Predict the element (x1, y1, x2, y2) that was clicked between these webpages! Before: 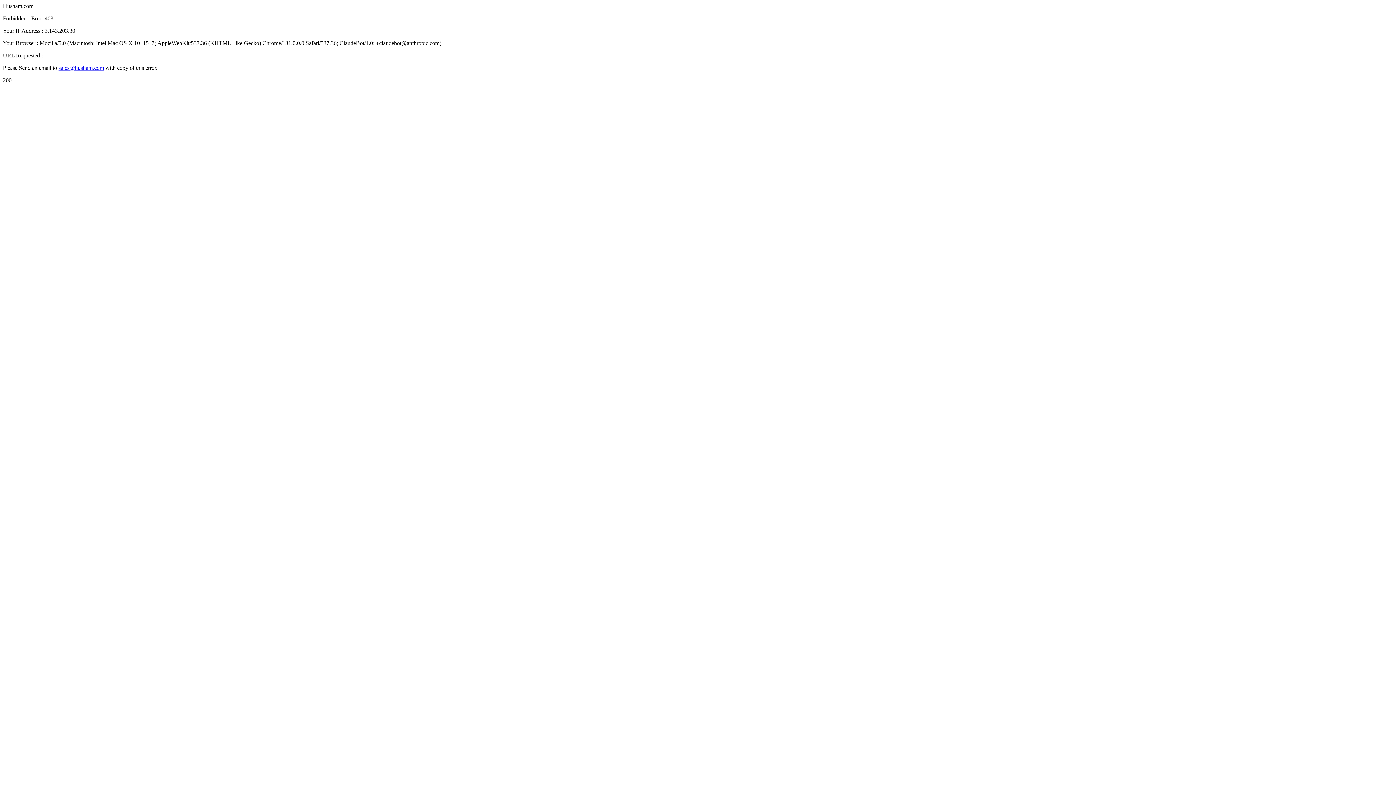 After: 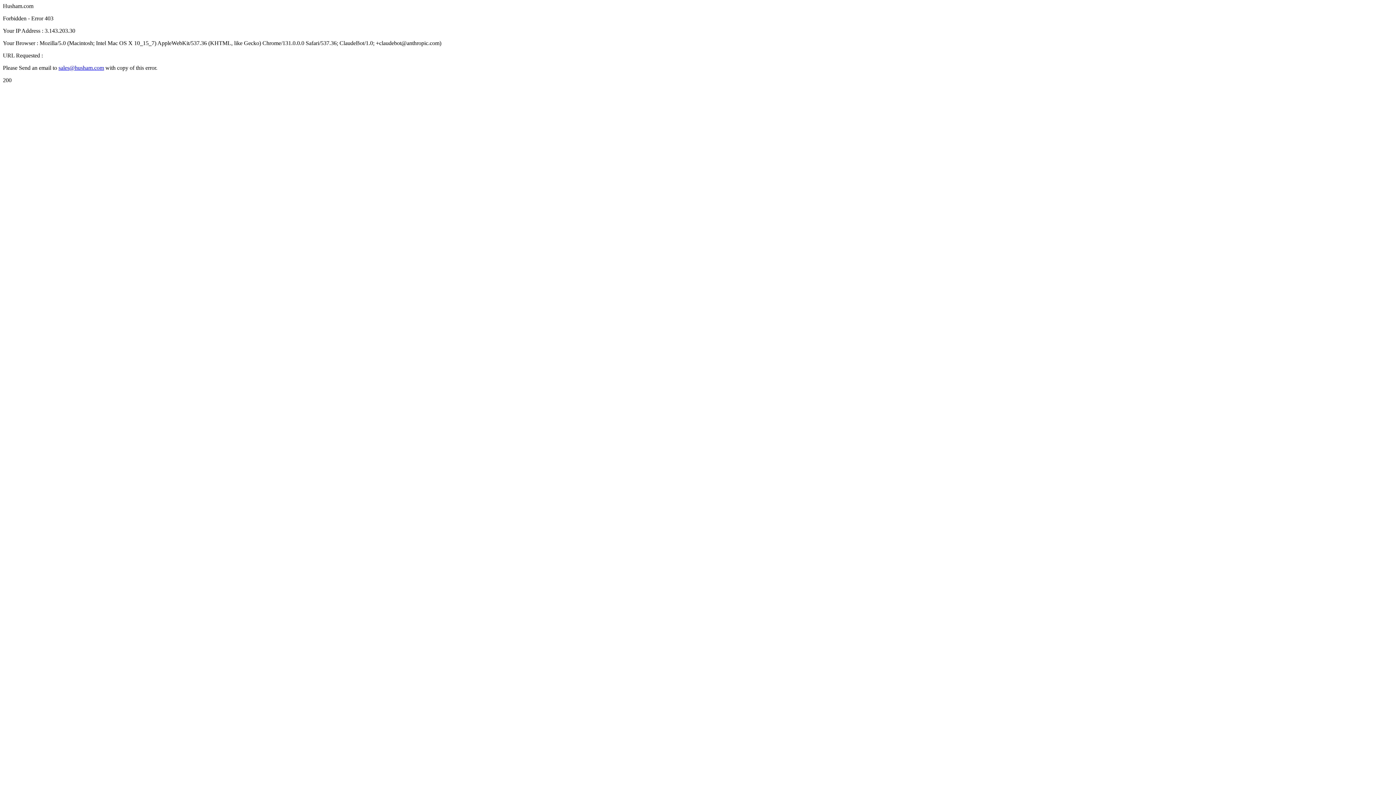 Action: bbox: (58, 64, 104, 70) label: sales@husham.com